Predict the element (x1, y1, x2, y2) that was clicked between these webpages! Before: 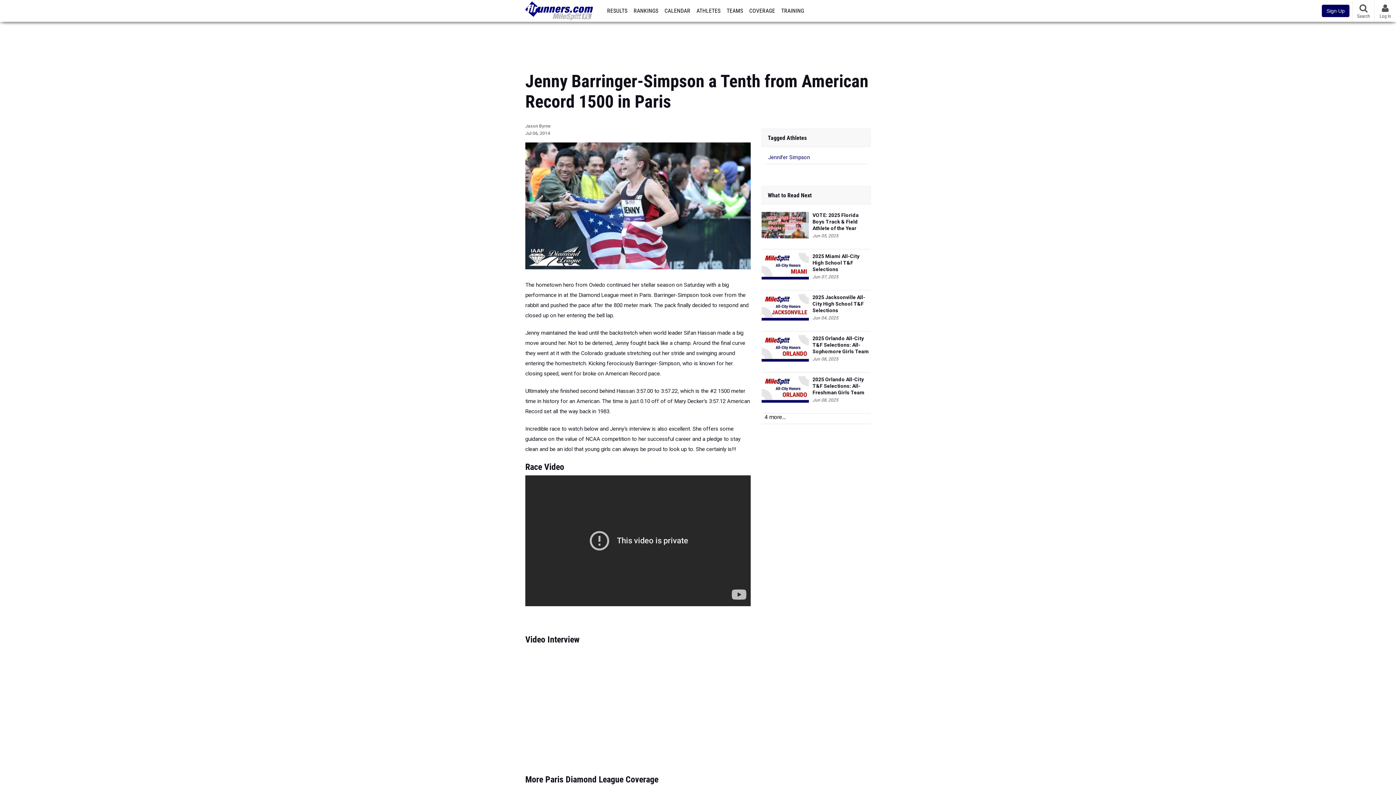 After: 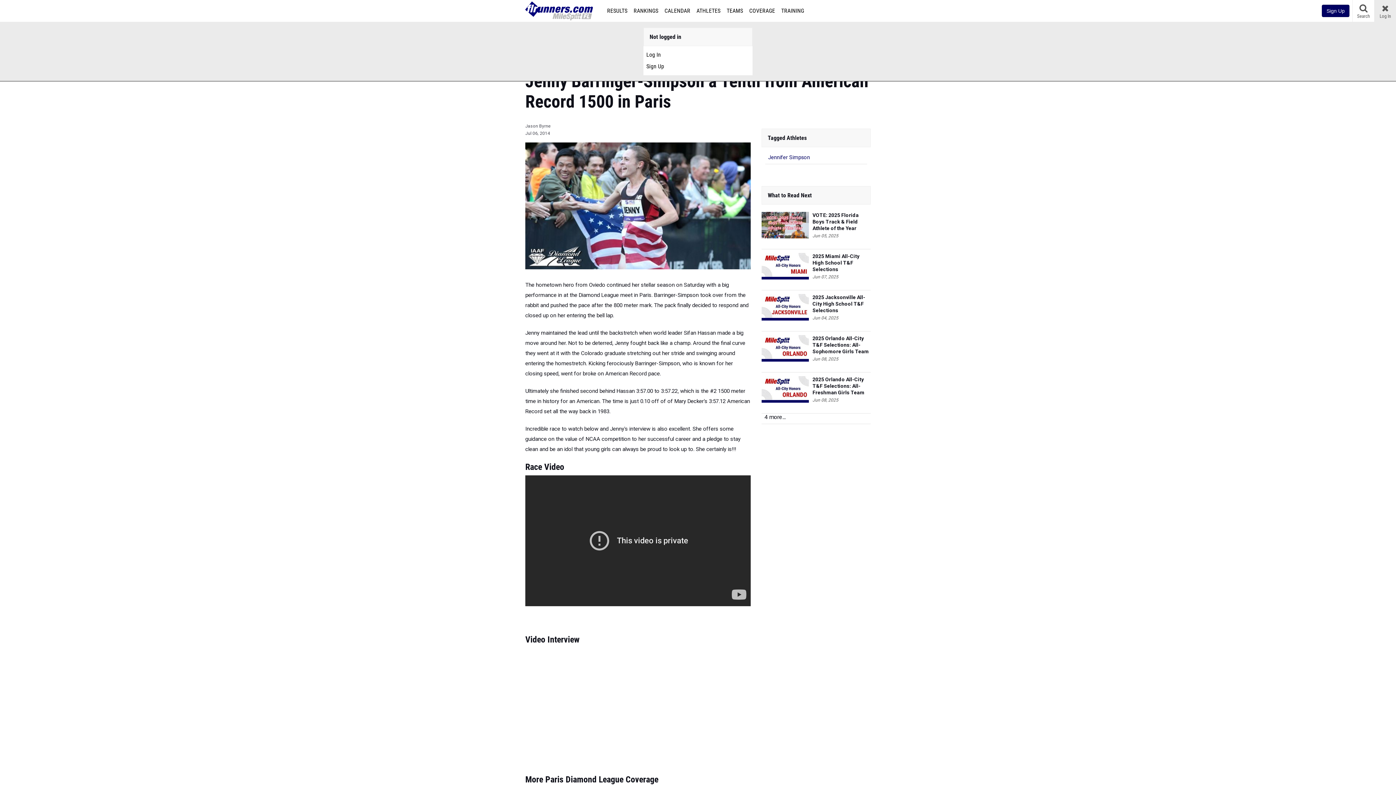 Action: bbox: (1374, 0, 1396, 21) label: Log In